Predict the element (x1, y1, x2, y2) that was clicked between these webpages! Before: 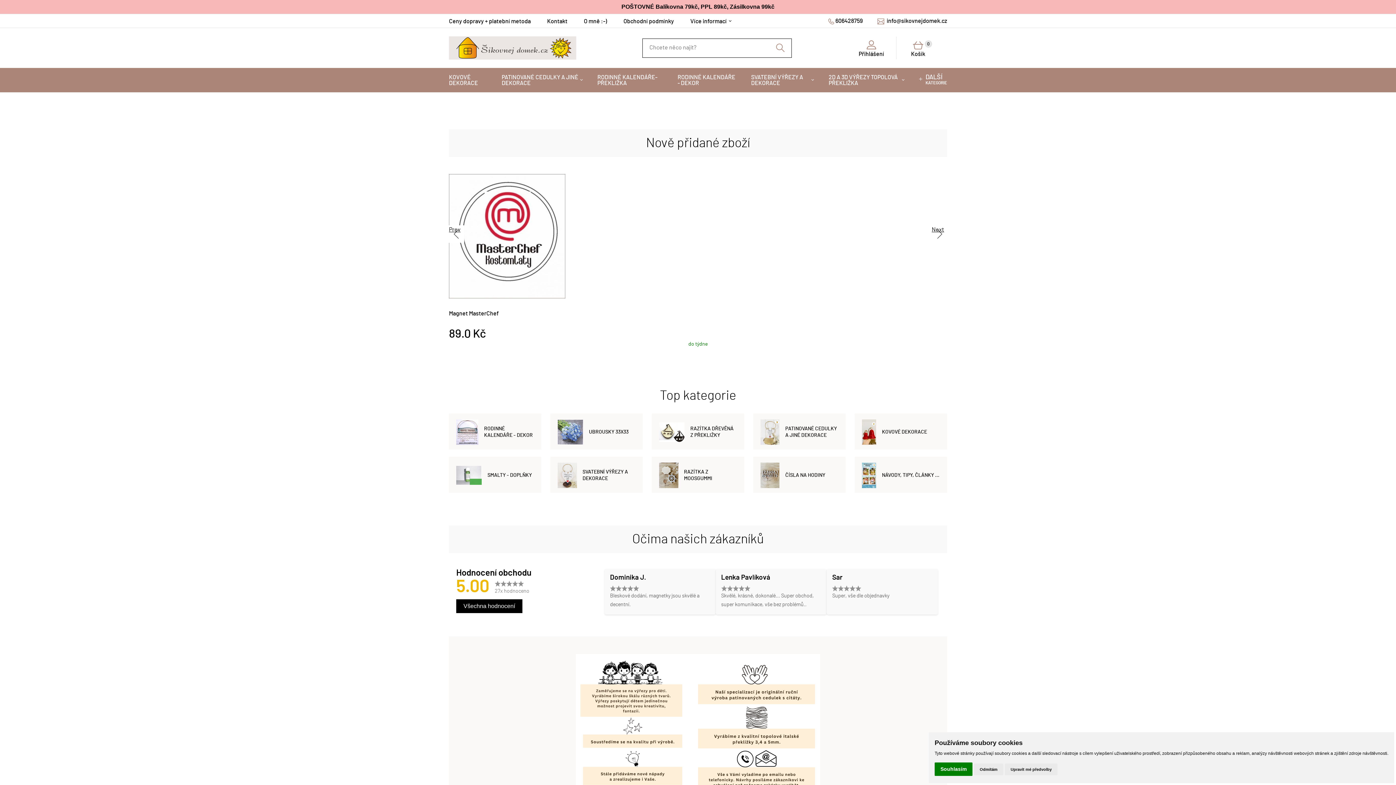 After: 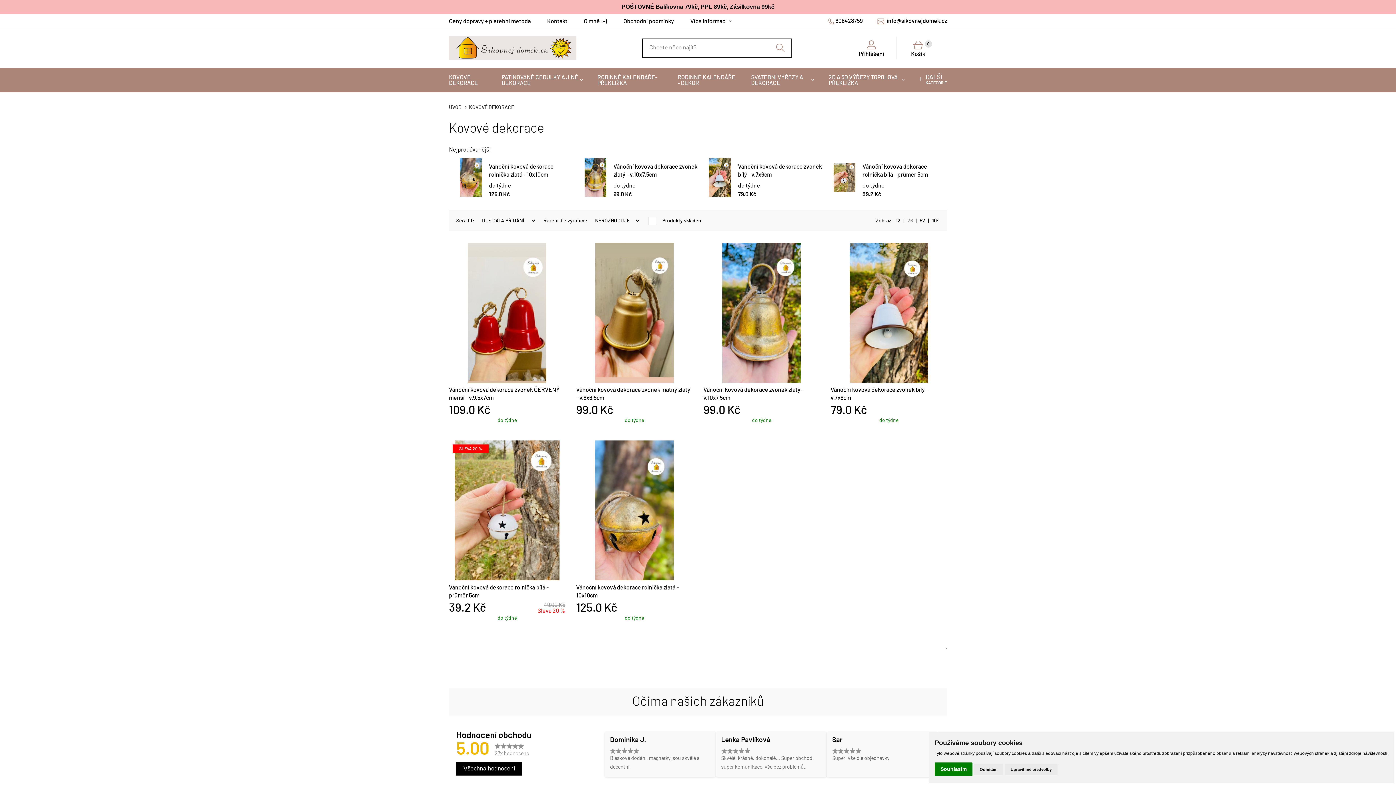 Action: label: KOVOVÉ DEKORACE bbox: (449, 69, 487, 93)